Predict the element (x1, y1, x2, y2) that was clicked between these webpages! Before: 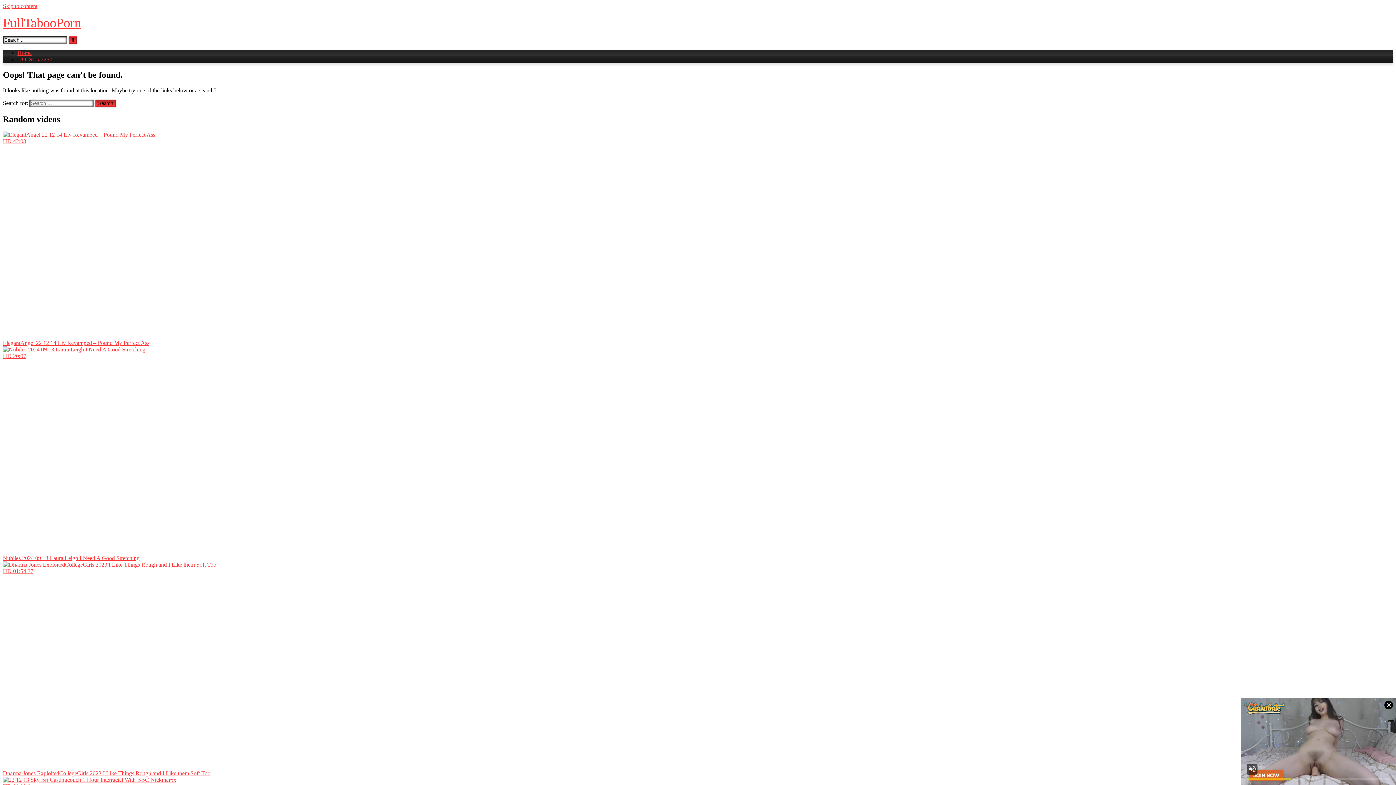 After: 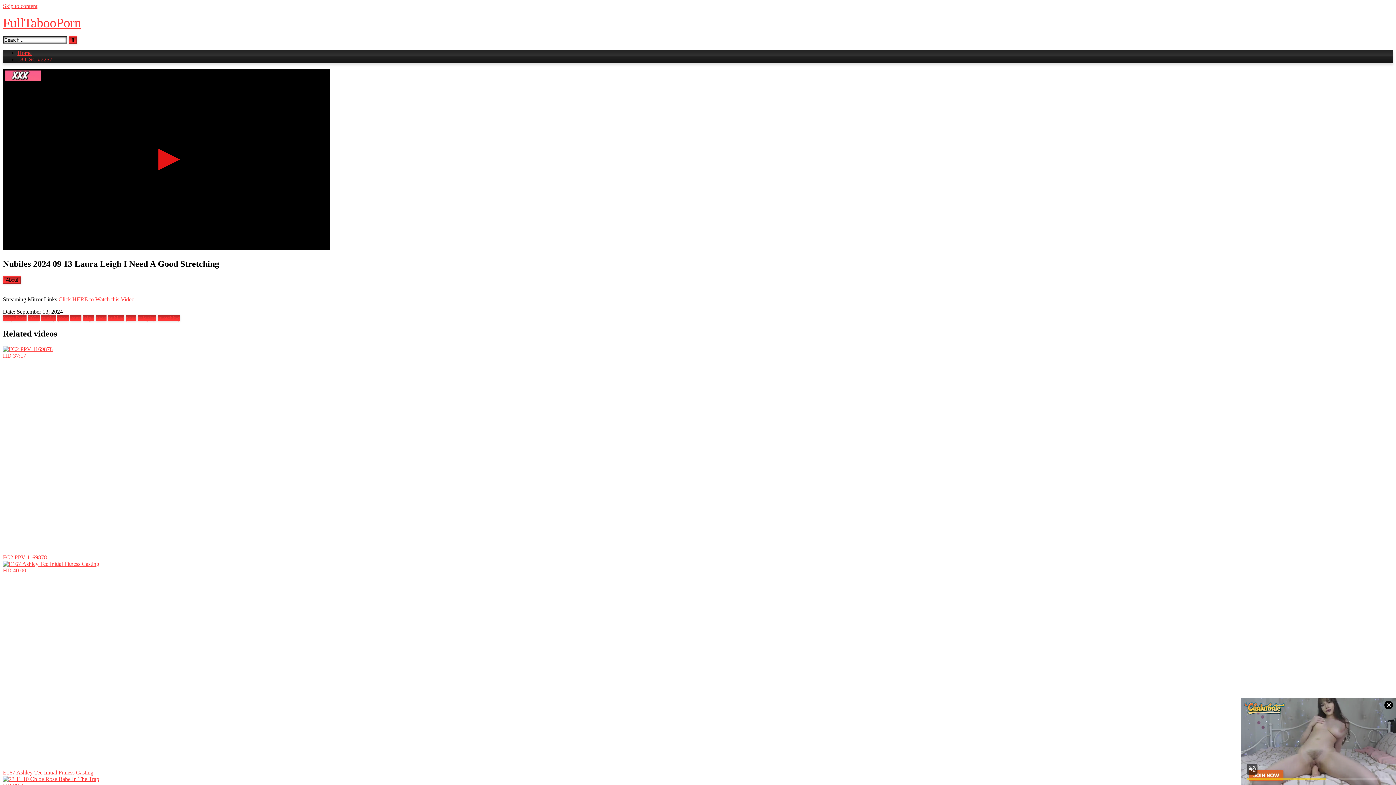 Action: bbox: (2, 346, 350, 561) label: HD 20:07
Nubiles 2024 09 13 Laura Leigh I Need A Good Stretching